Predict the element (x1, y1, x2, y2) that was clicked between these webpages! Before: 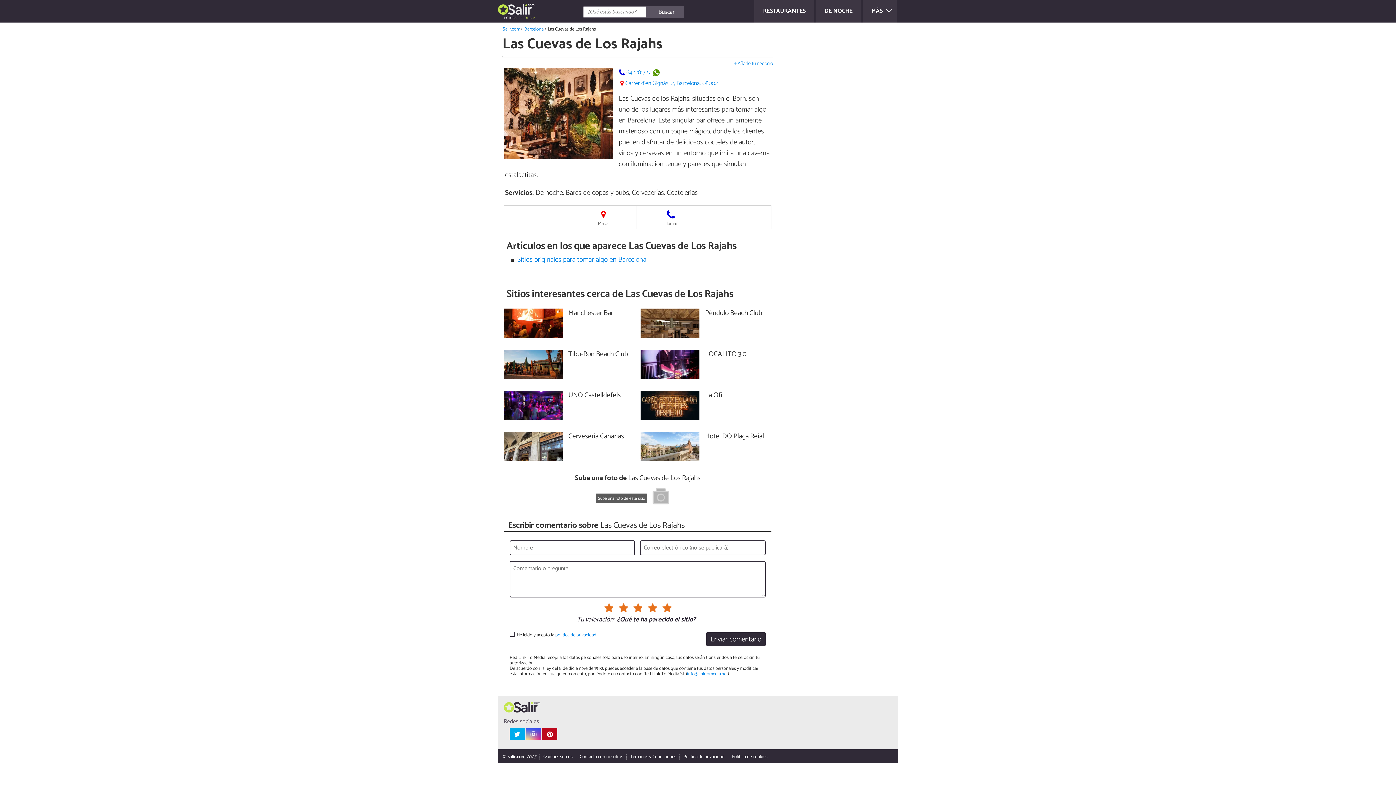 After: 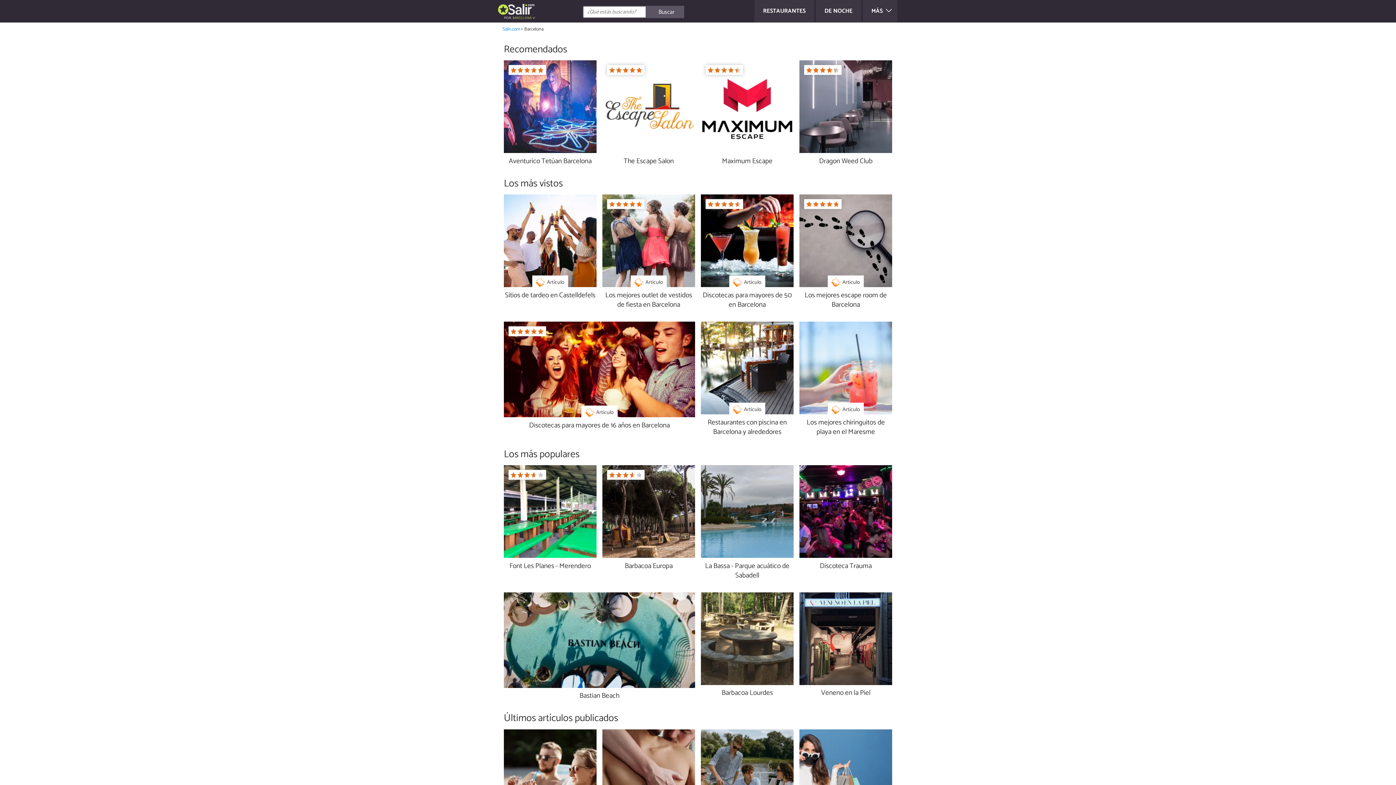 Action: bbox: (524, 25, 543, 32) label: Barcelona